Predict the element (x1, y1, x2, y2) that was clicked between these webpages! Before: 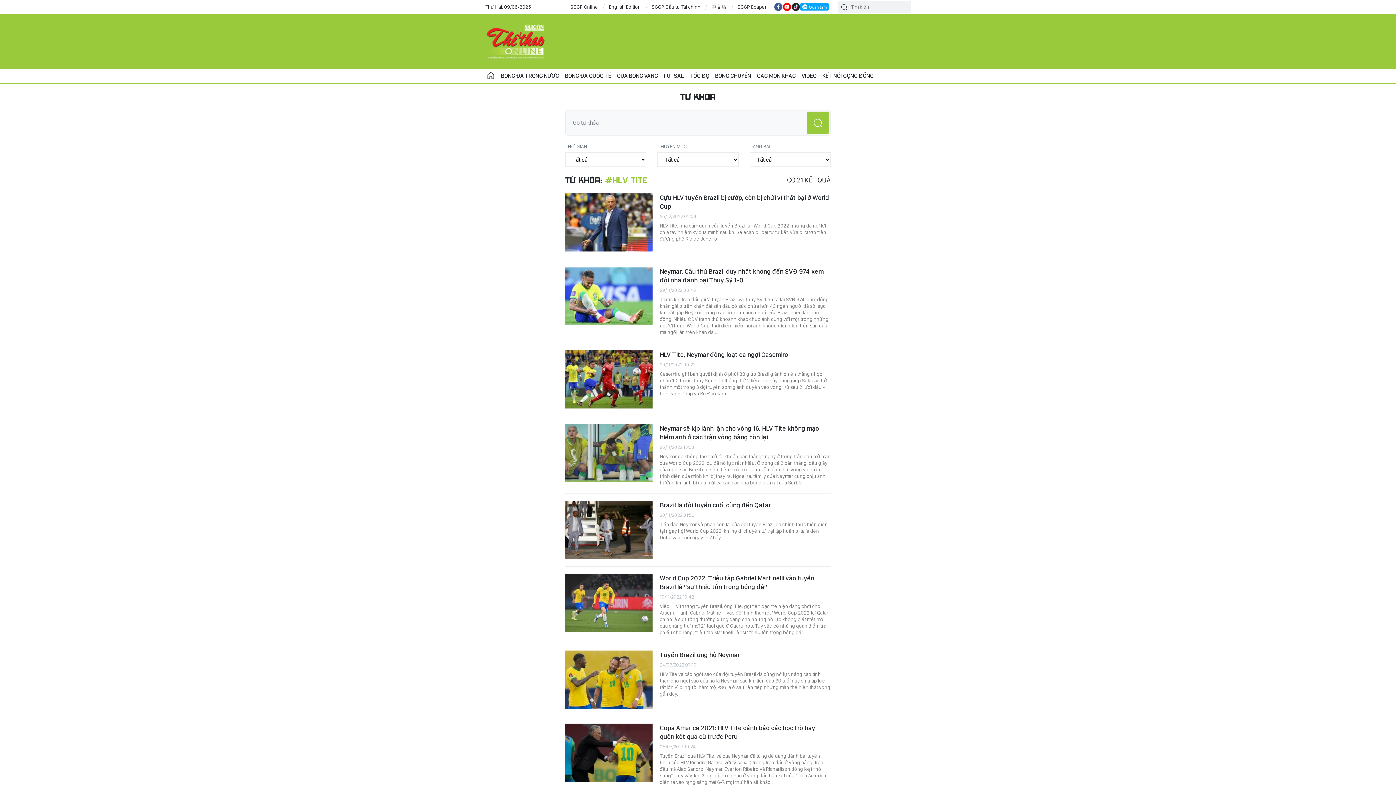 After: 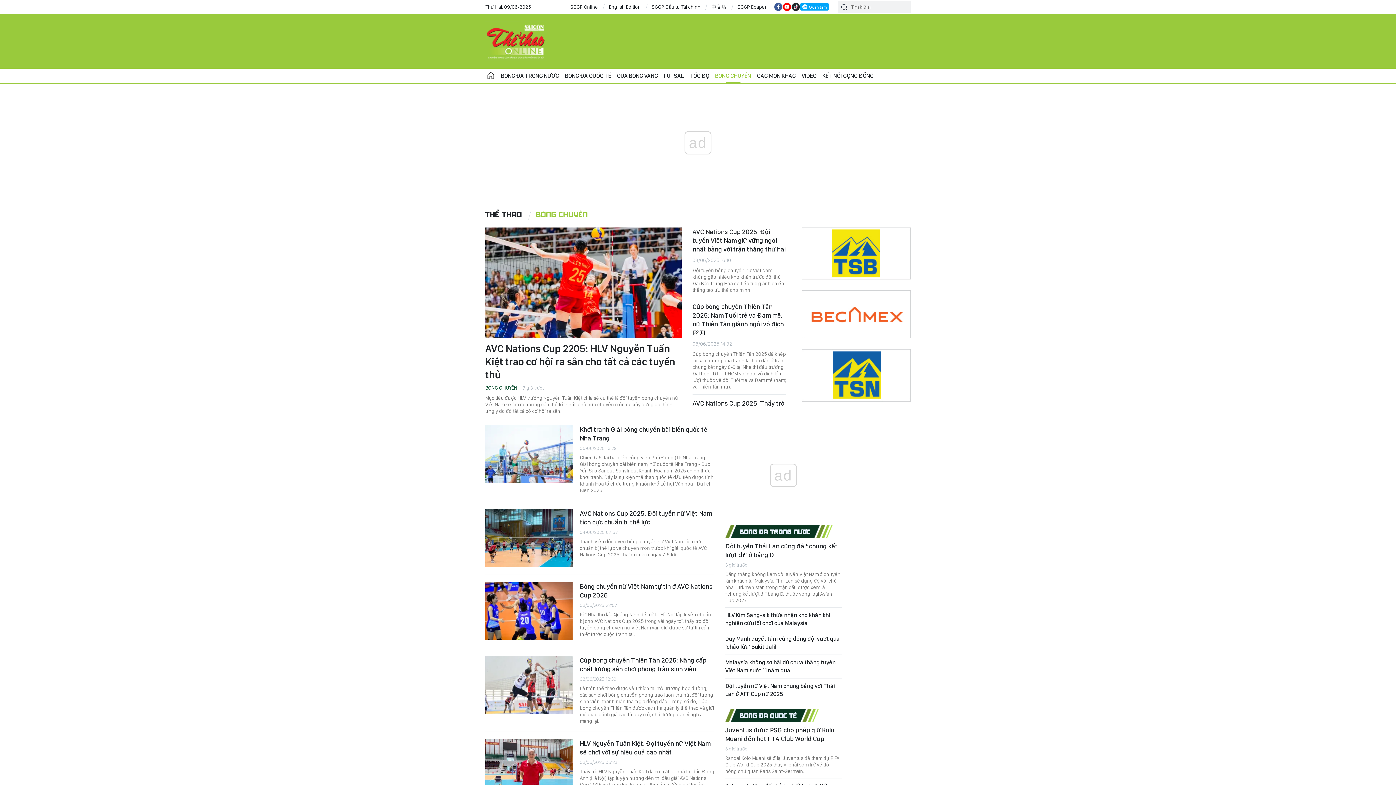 Action: label: BÓNG CHUYỀN bbox: (712, 68, 754, 83)